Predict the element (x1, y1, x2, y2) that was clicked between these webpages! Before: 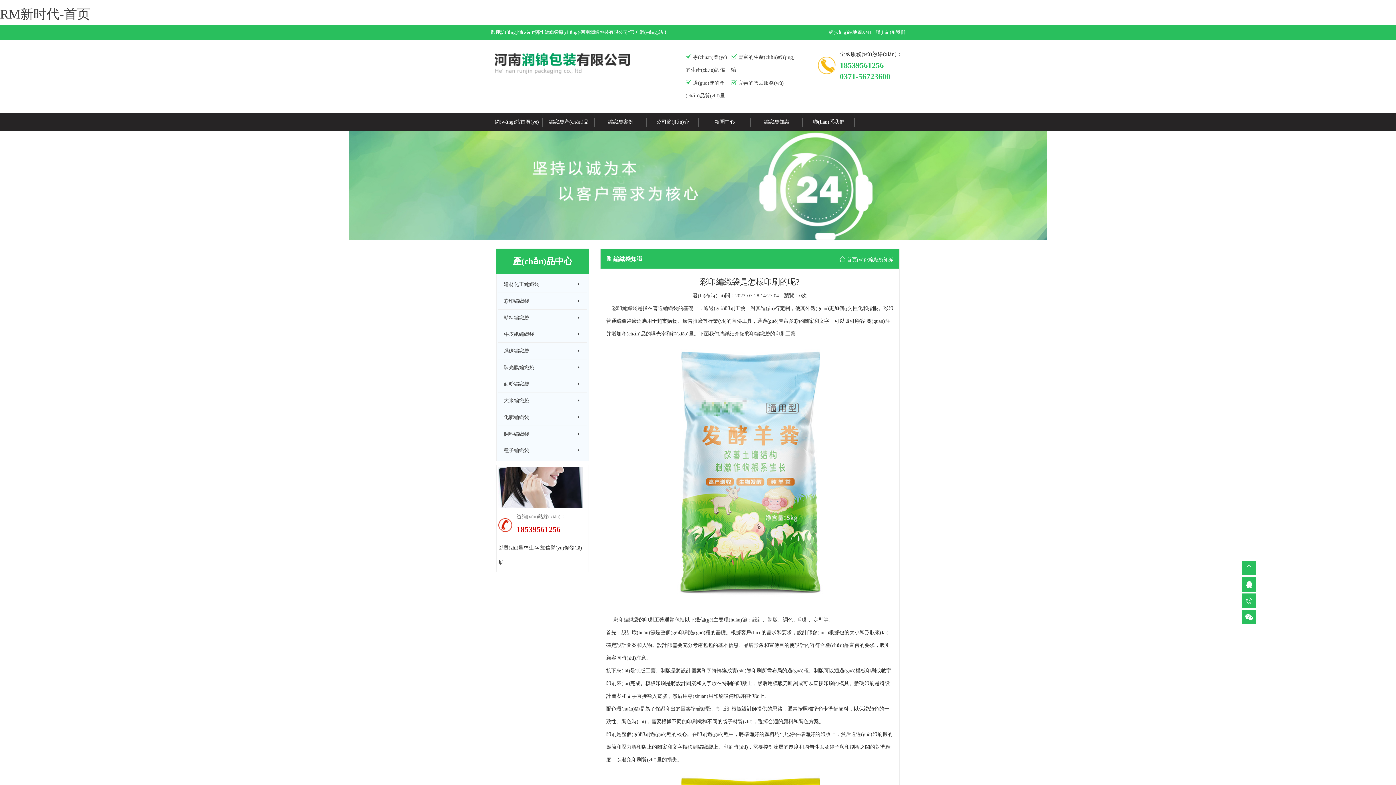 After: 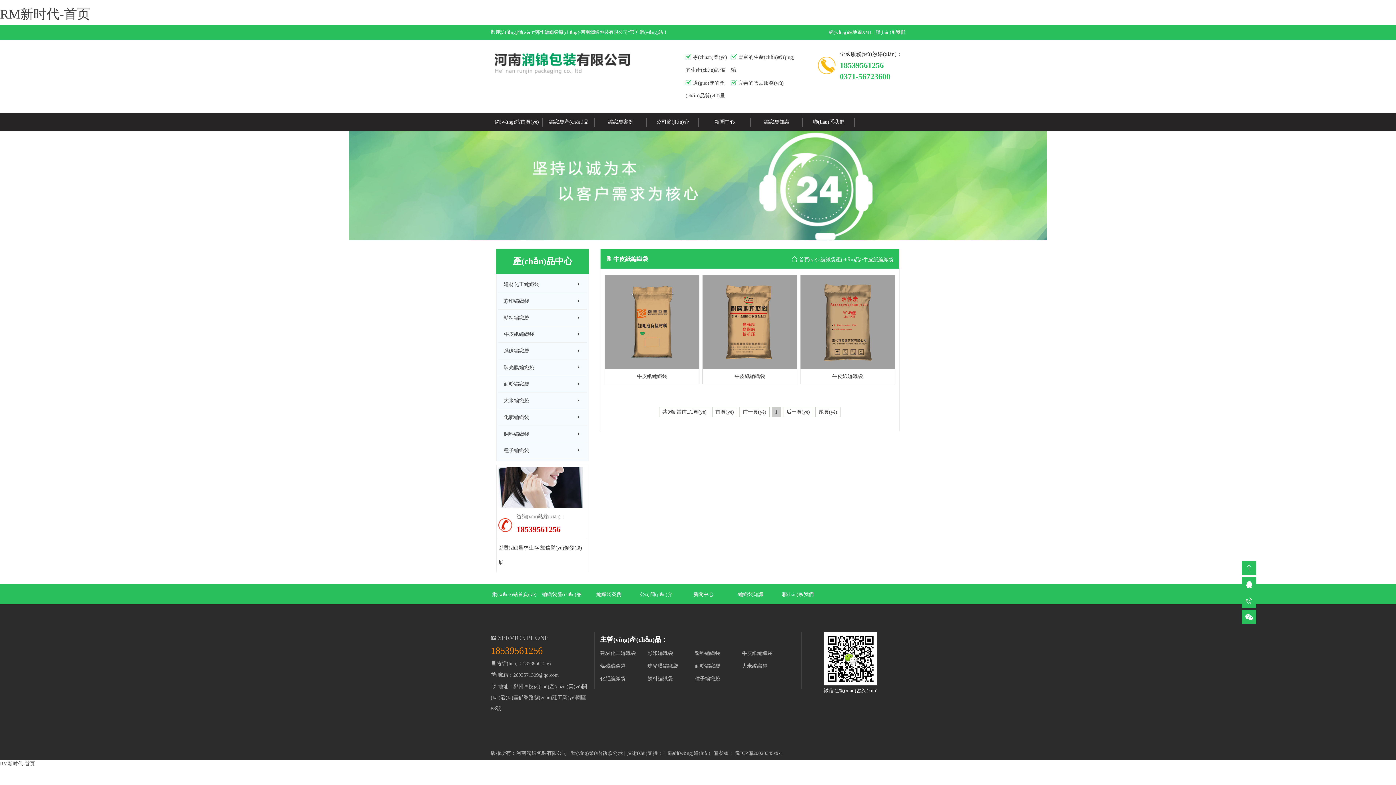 Action: bbox: (498, 328, 586, 340) label: 牛皮紙編織袋